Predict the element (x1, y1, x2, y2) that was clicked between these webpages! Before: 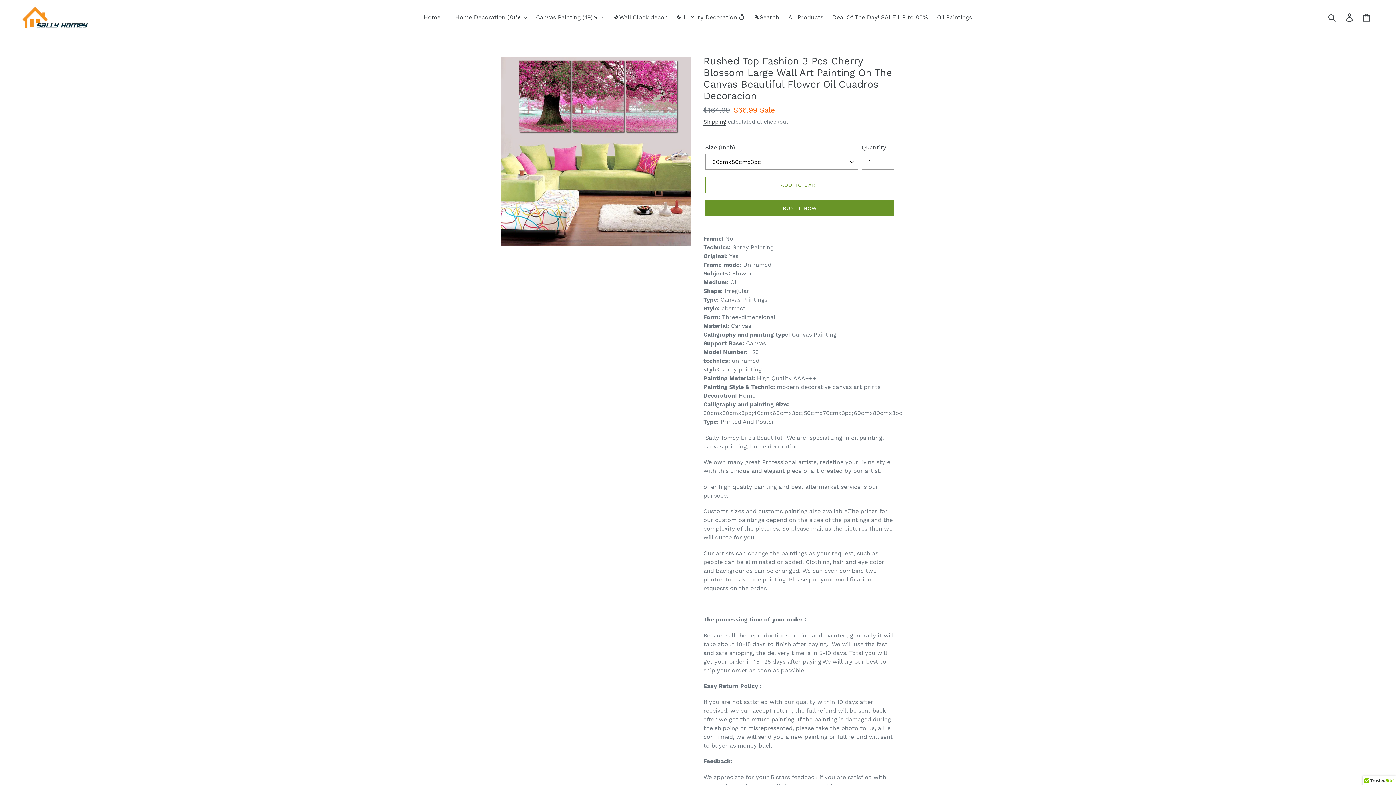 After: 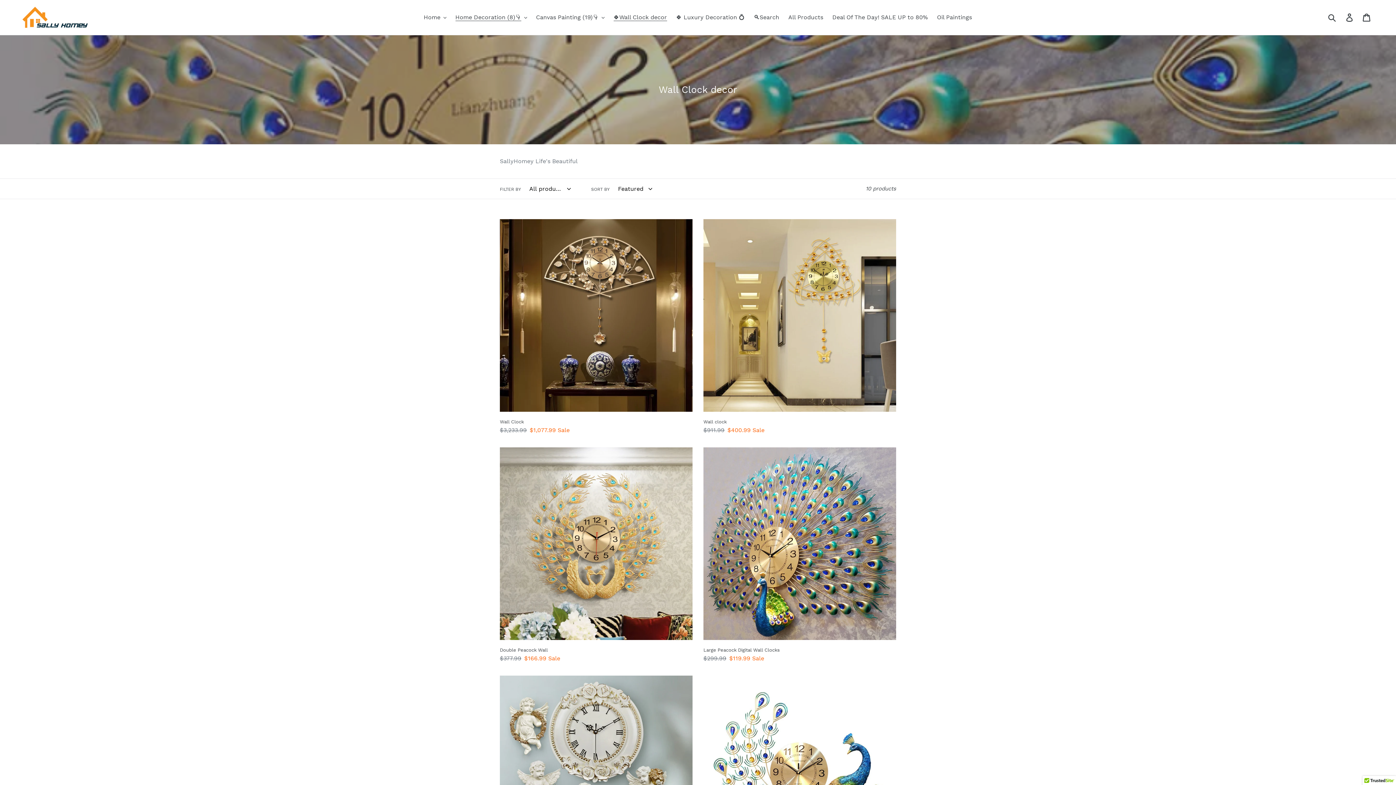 Action: bbox: (610, 12, 670, 22) label: 🍀Wall Clock decor